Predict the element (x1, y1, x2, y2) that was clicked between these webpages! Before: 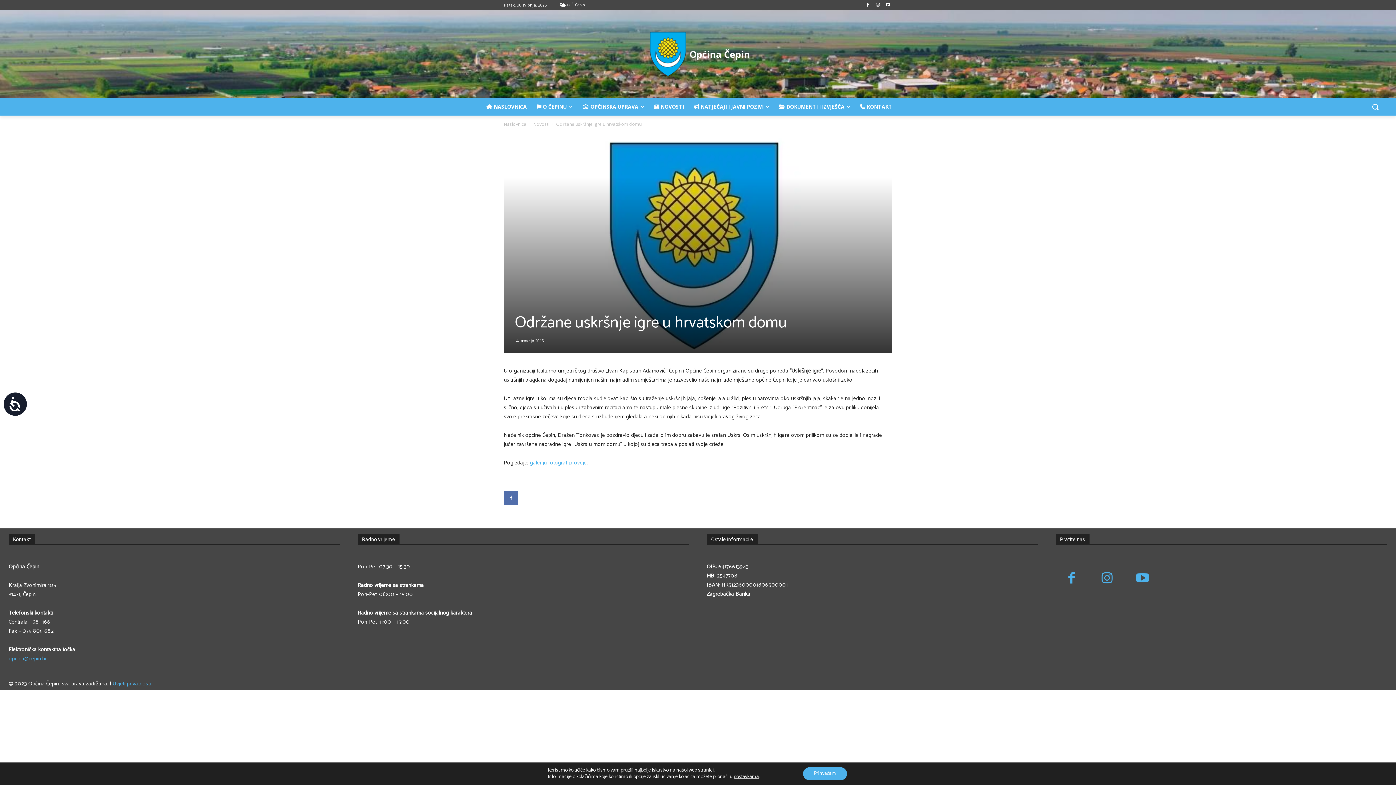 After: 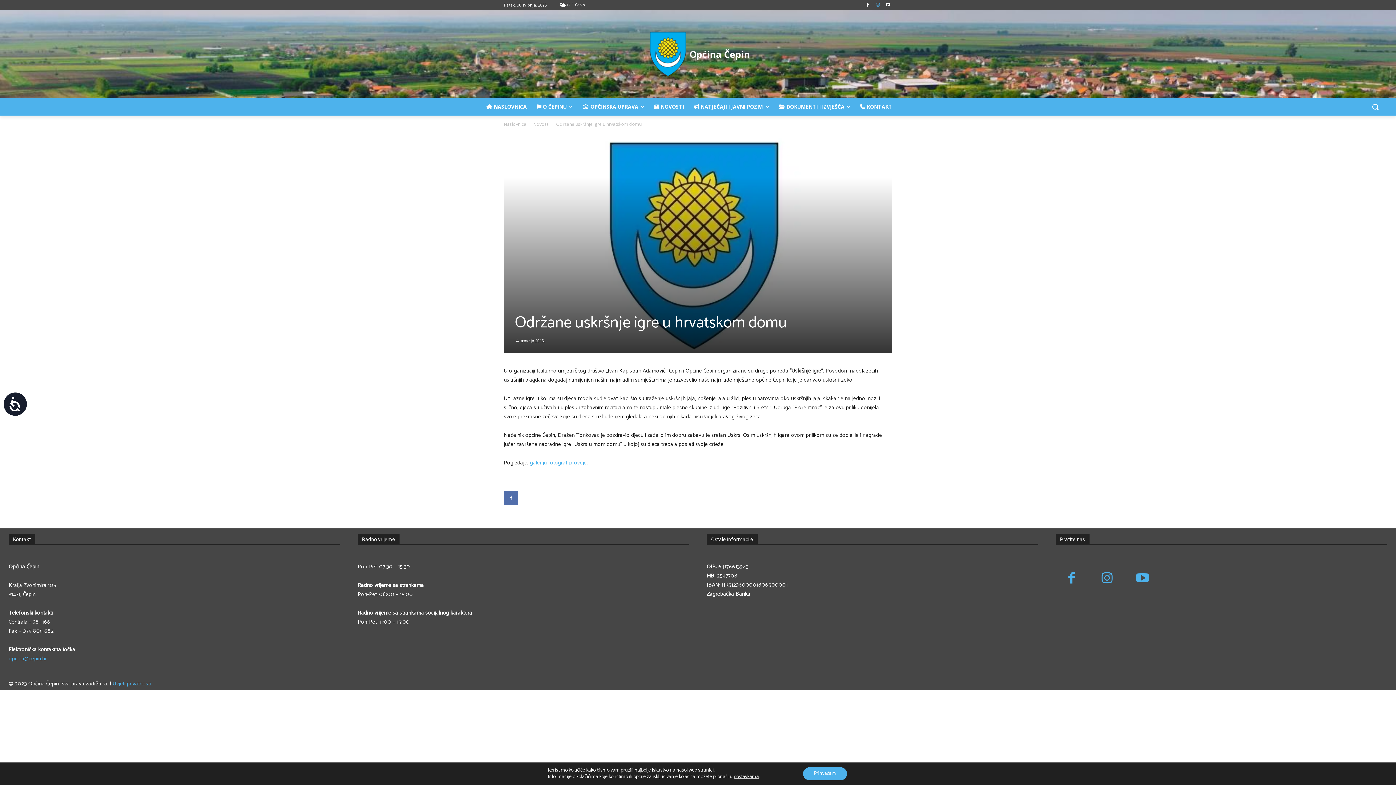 Action: bbox: (873, 0, 882, 9)